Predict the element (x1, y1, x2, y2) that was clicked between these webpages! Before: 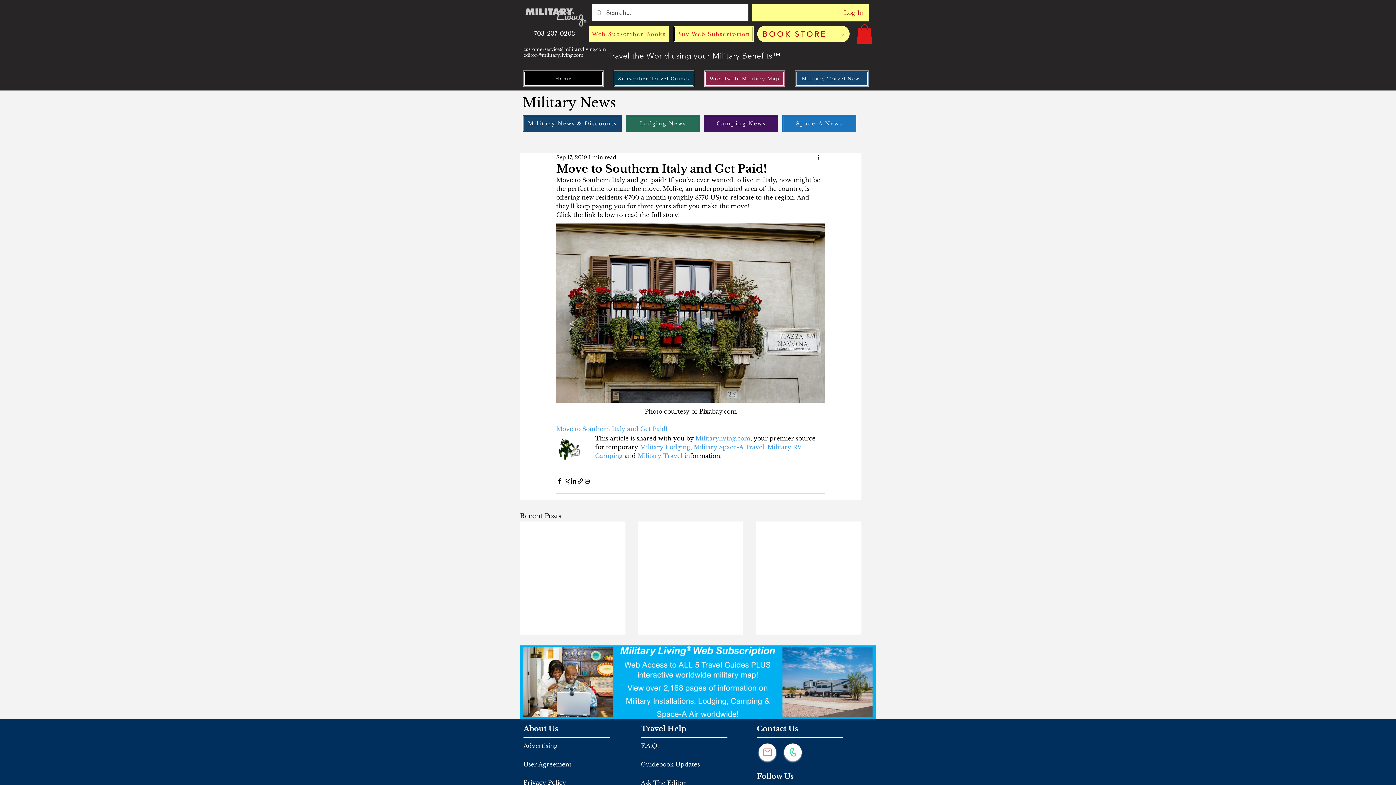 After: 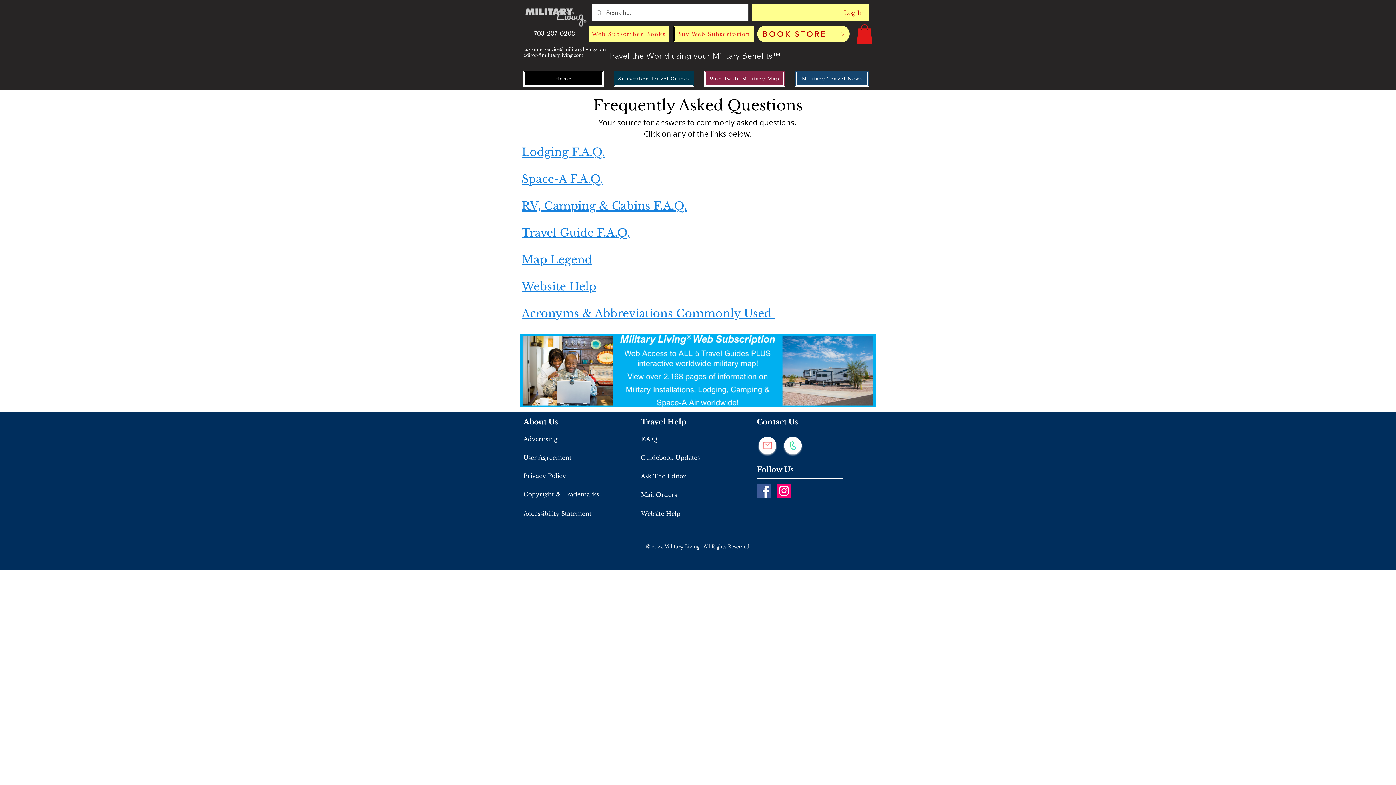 Action: label: F.A.Q. bbox: (641, 742, 658, 749)